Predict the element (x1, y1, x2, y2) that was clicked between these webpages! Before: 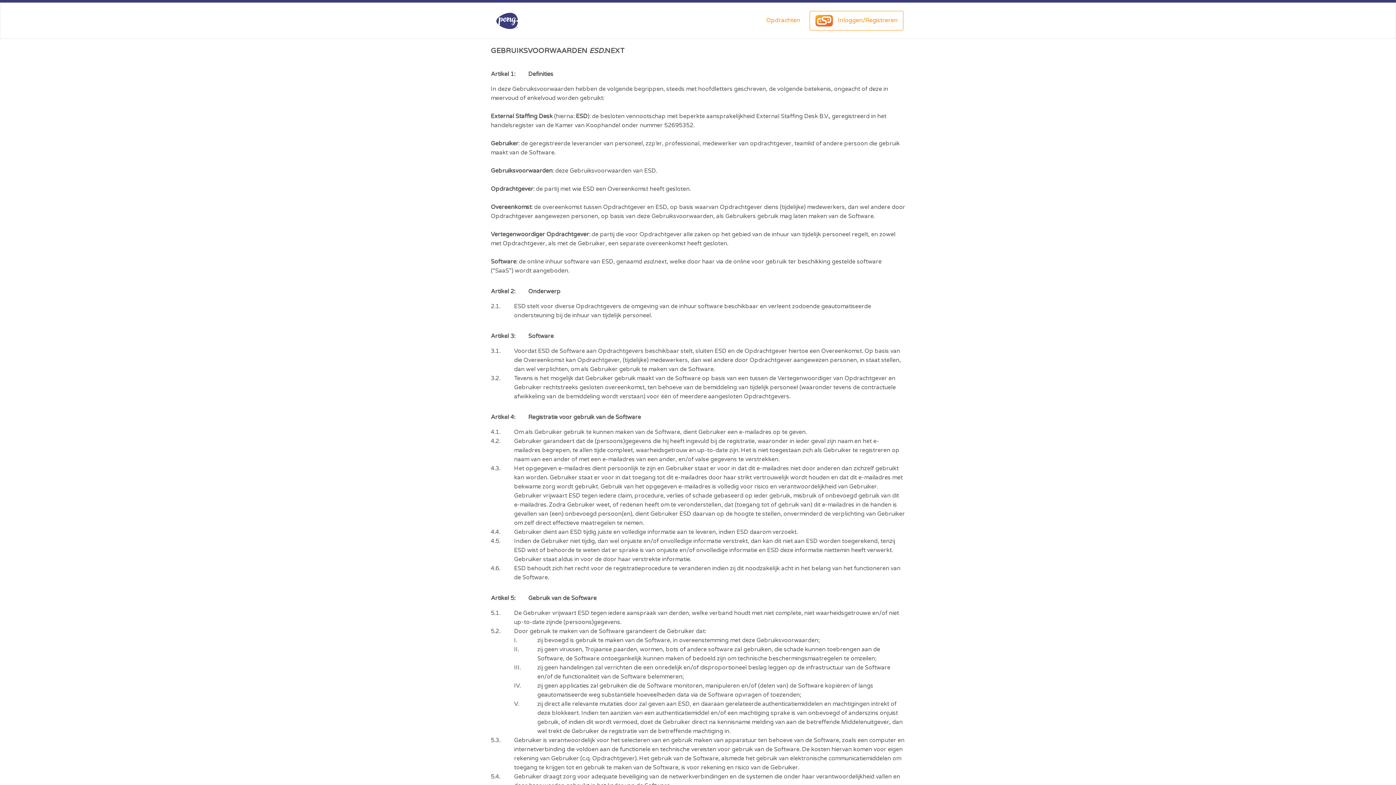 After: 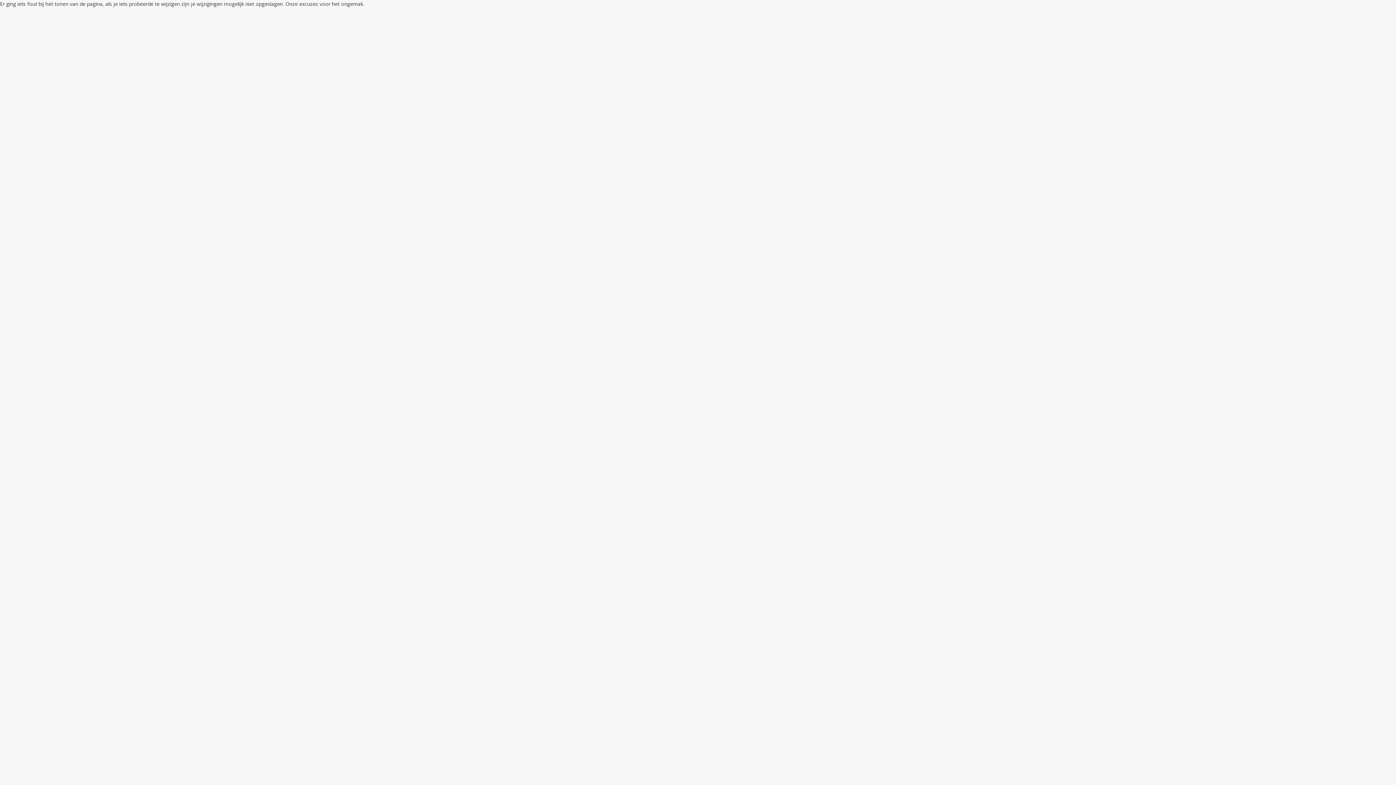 Action: label:  Inloggen/Registreren bbox: (809, 10, 903, 30)